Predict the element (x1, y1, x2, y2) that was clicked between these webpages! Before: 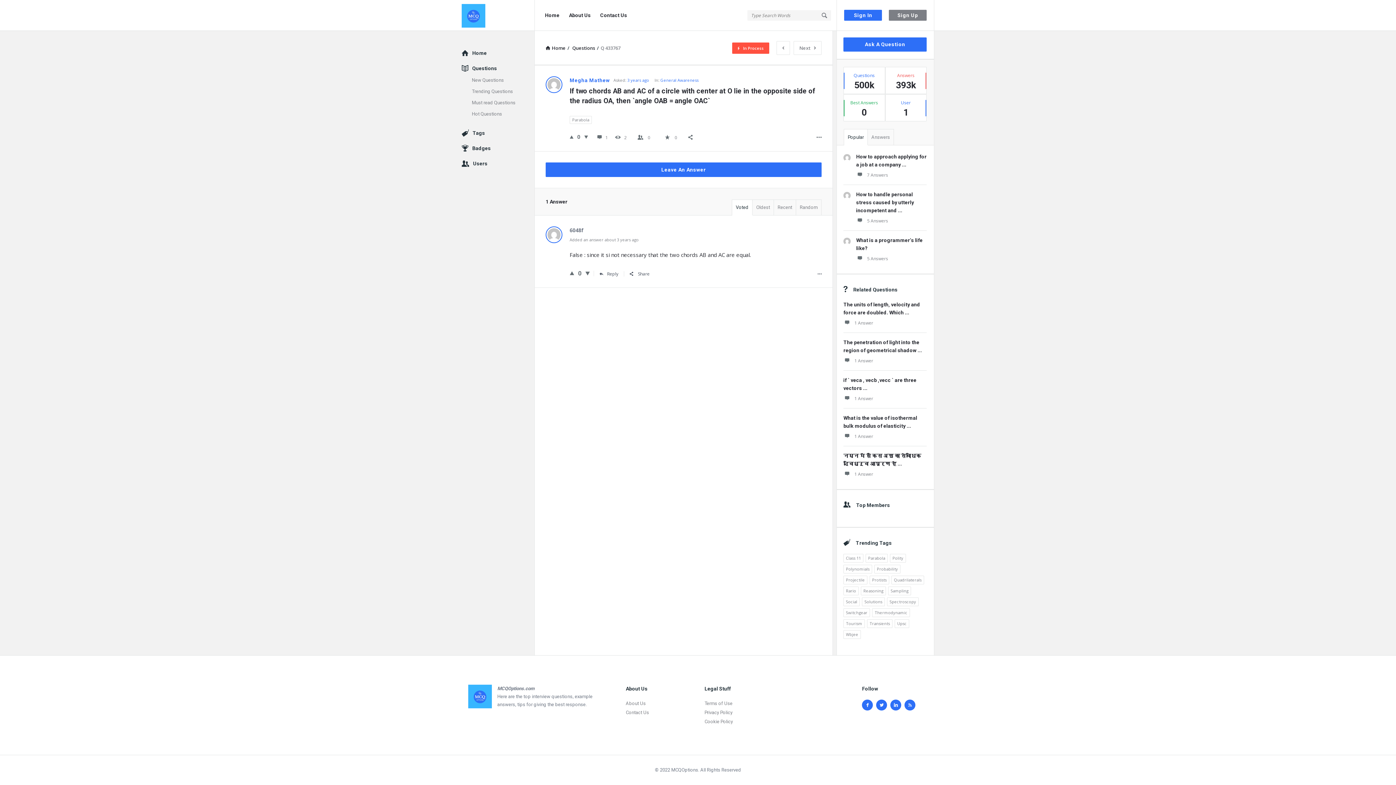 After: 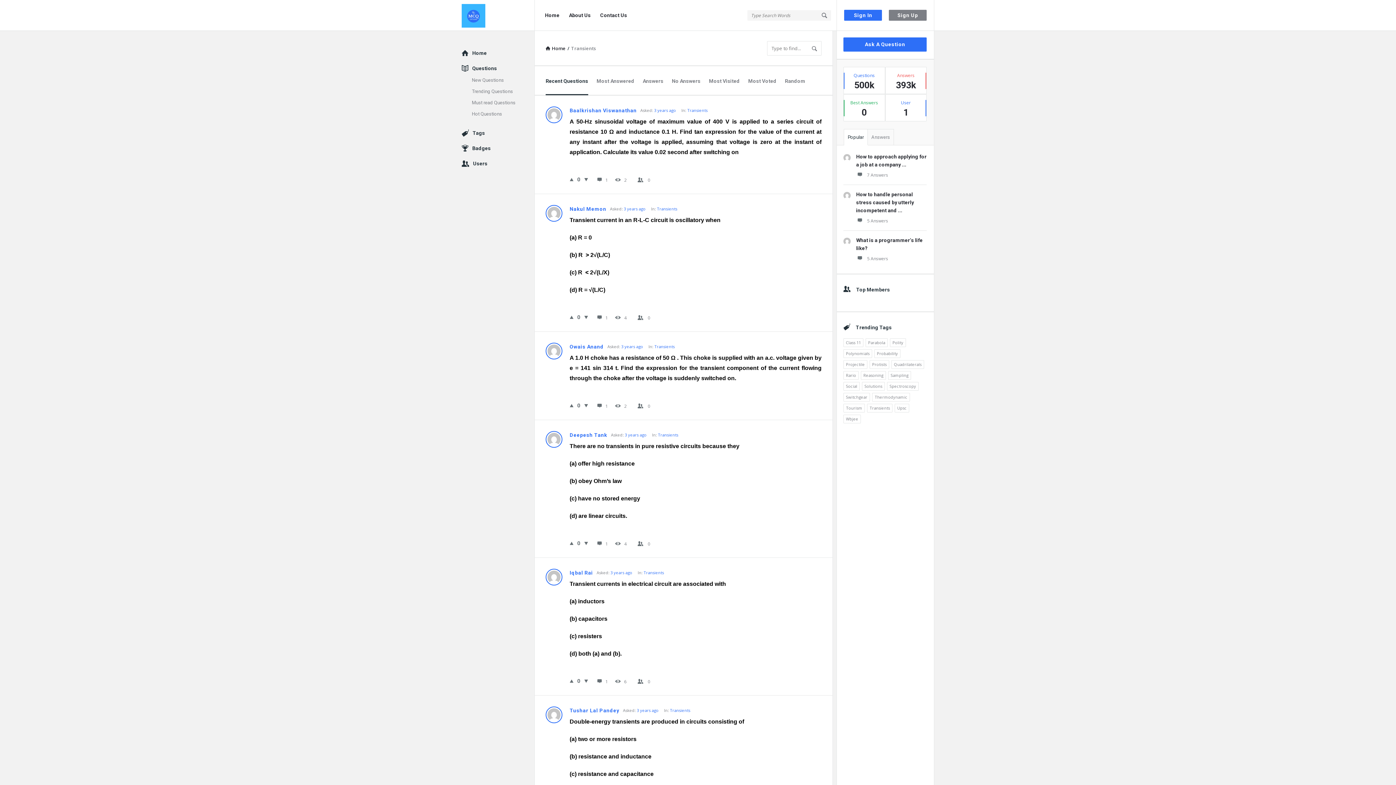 Action: bbox: (867, 619, 892, 628) label: Transients (727 items)